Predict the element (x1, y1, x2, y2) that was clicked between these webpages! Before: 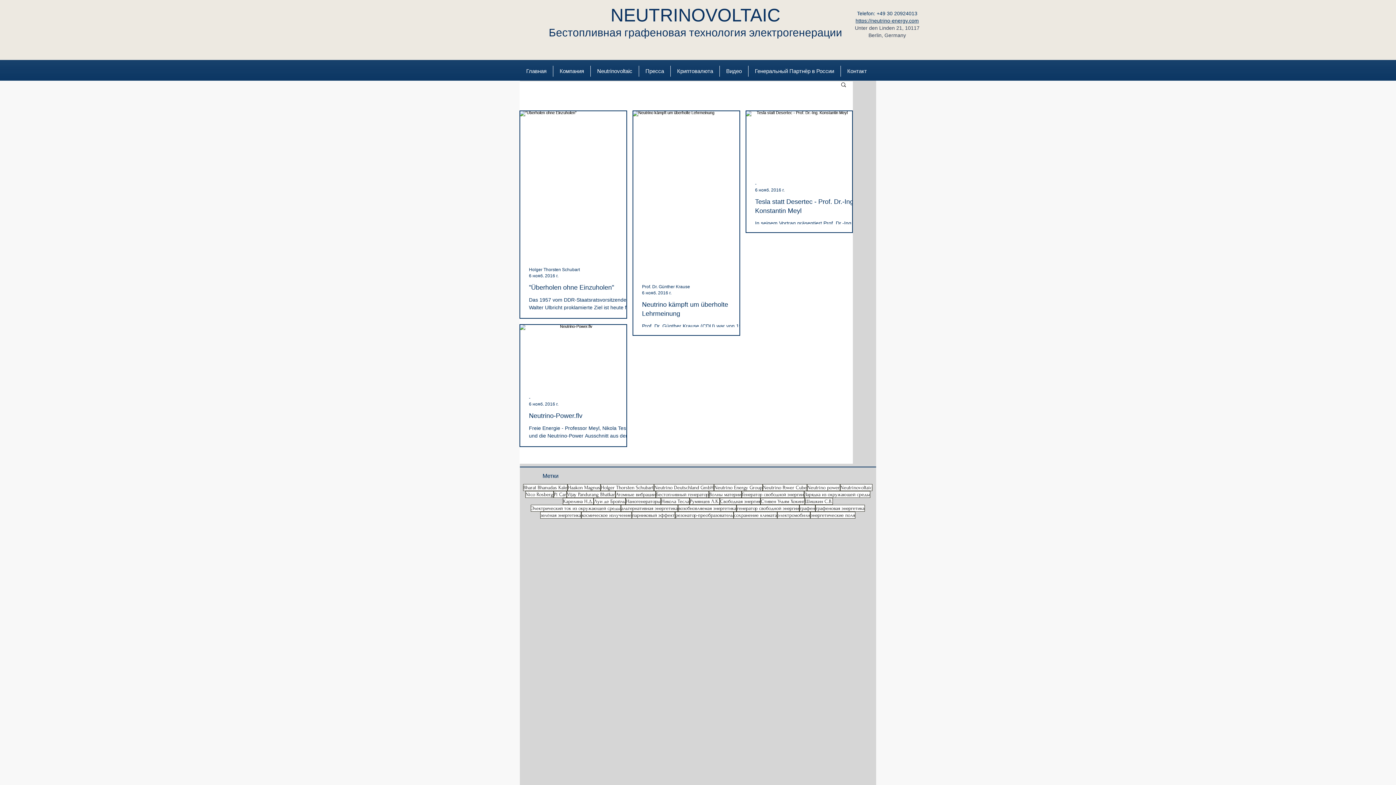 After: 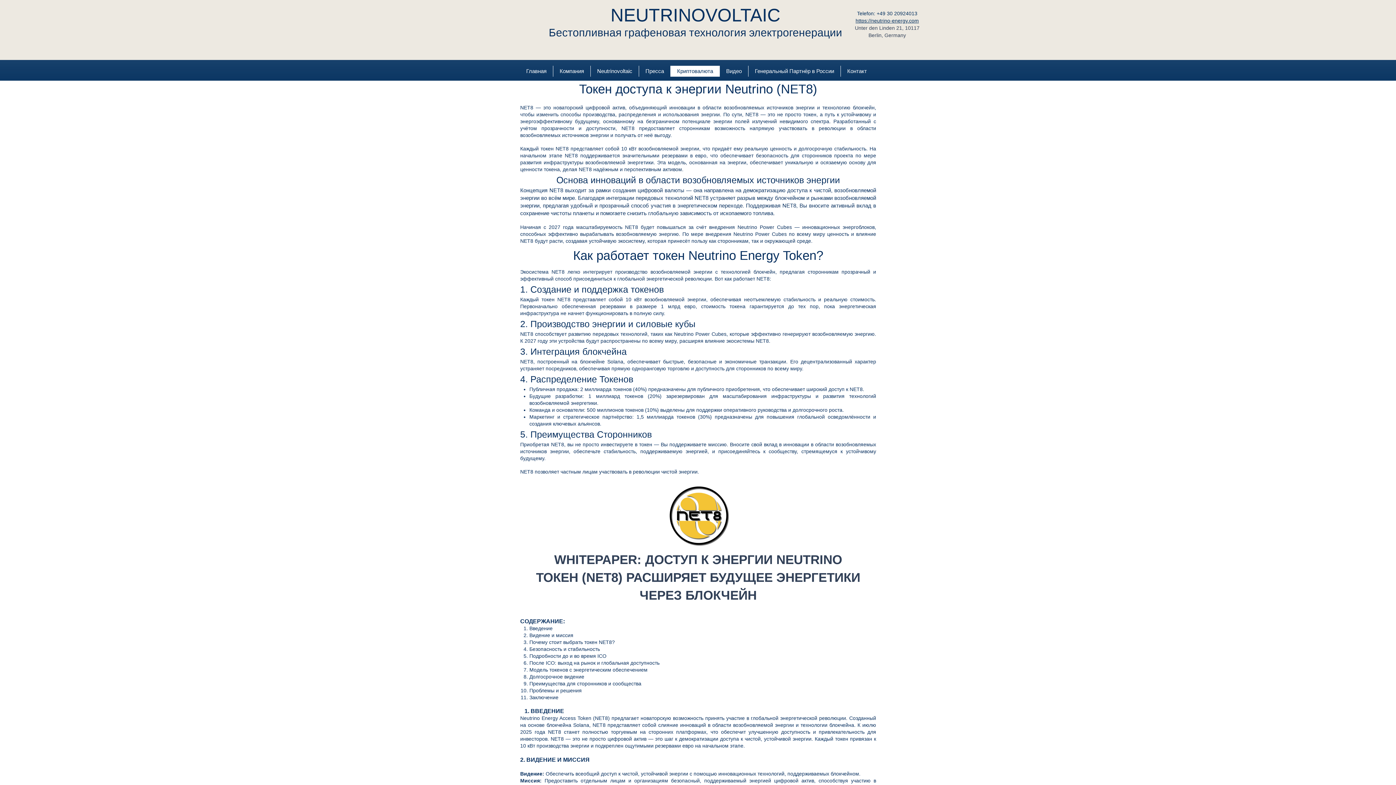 Action: bbox: (670, 65, 719, 76) label: Криптовалюта